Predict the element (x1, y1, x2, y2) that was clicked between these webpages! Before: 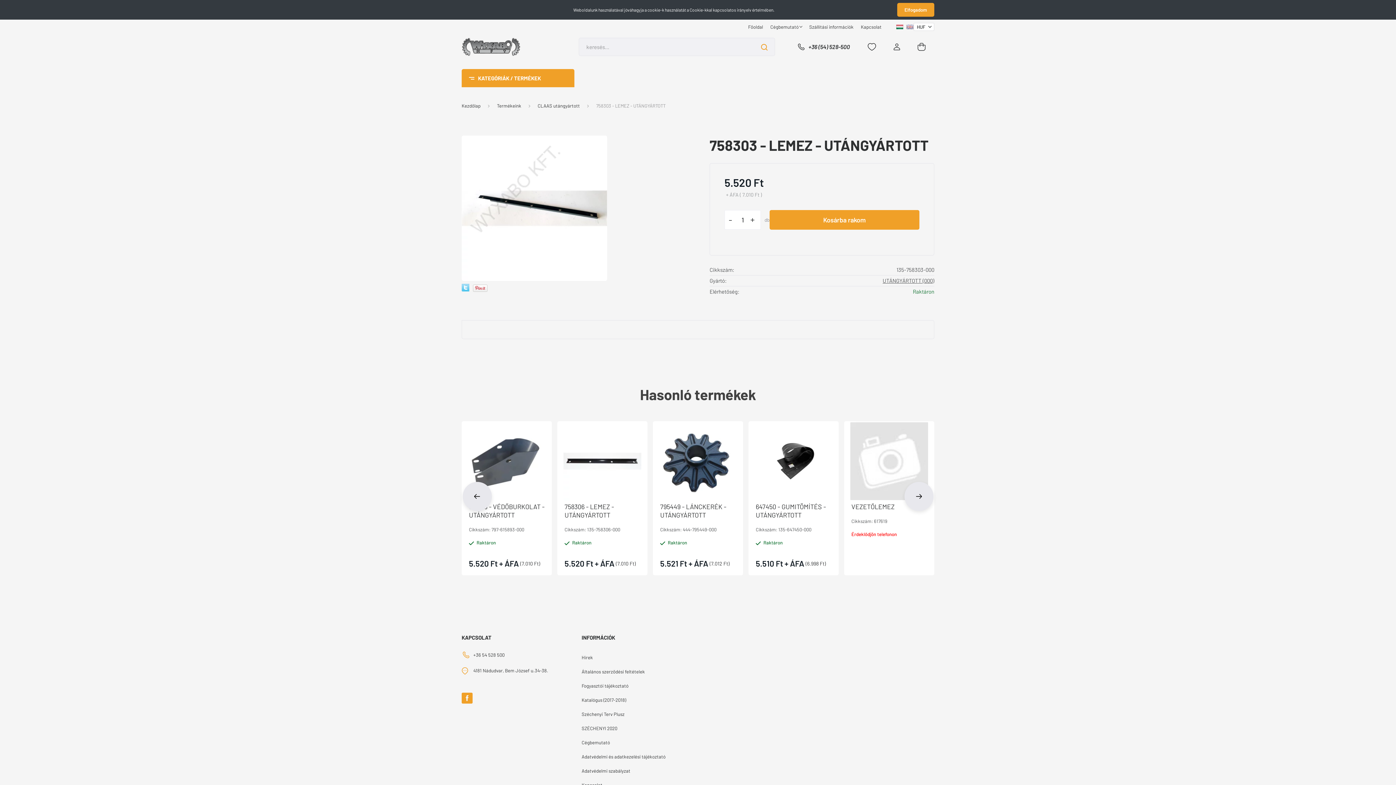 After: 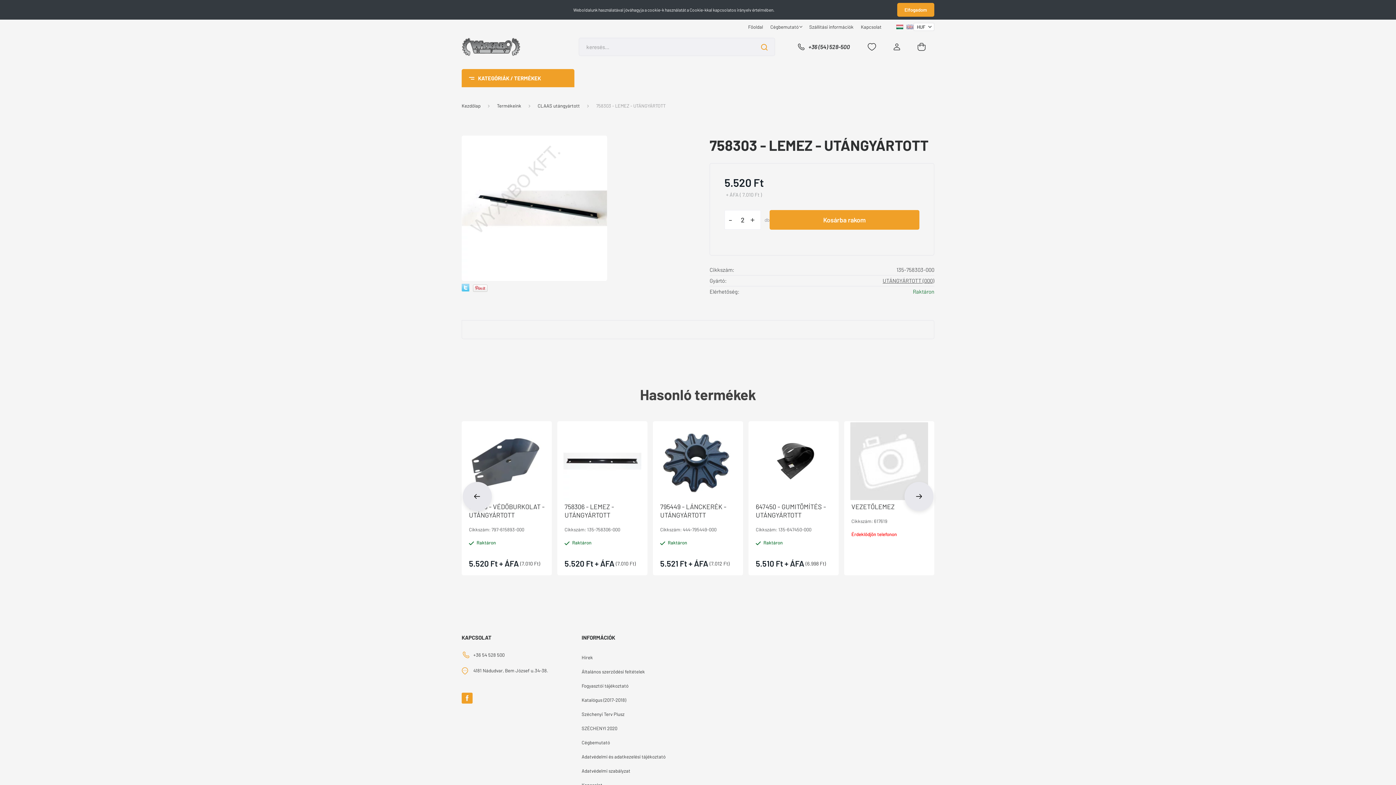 Action: bbox: (746, 209, 758, 229) label: +